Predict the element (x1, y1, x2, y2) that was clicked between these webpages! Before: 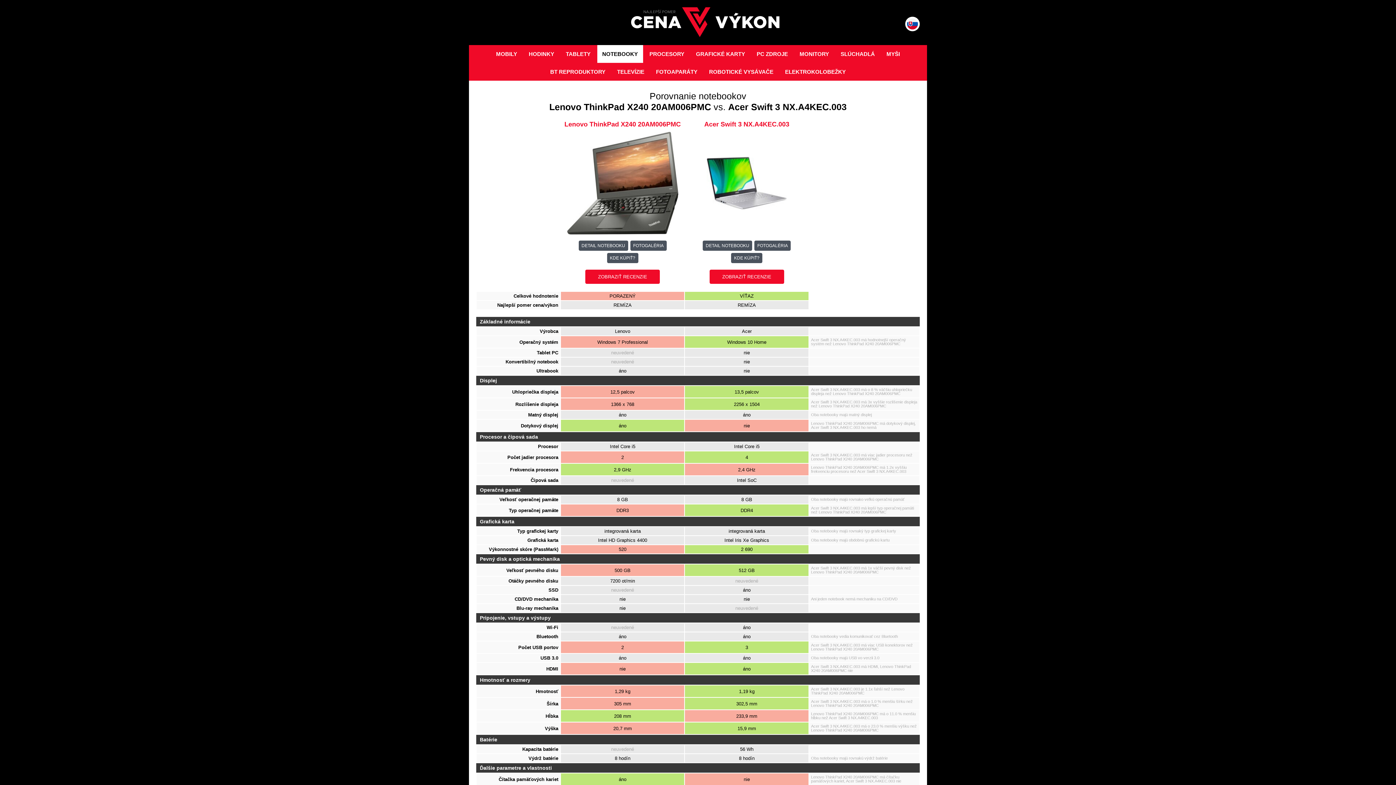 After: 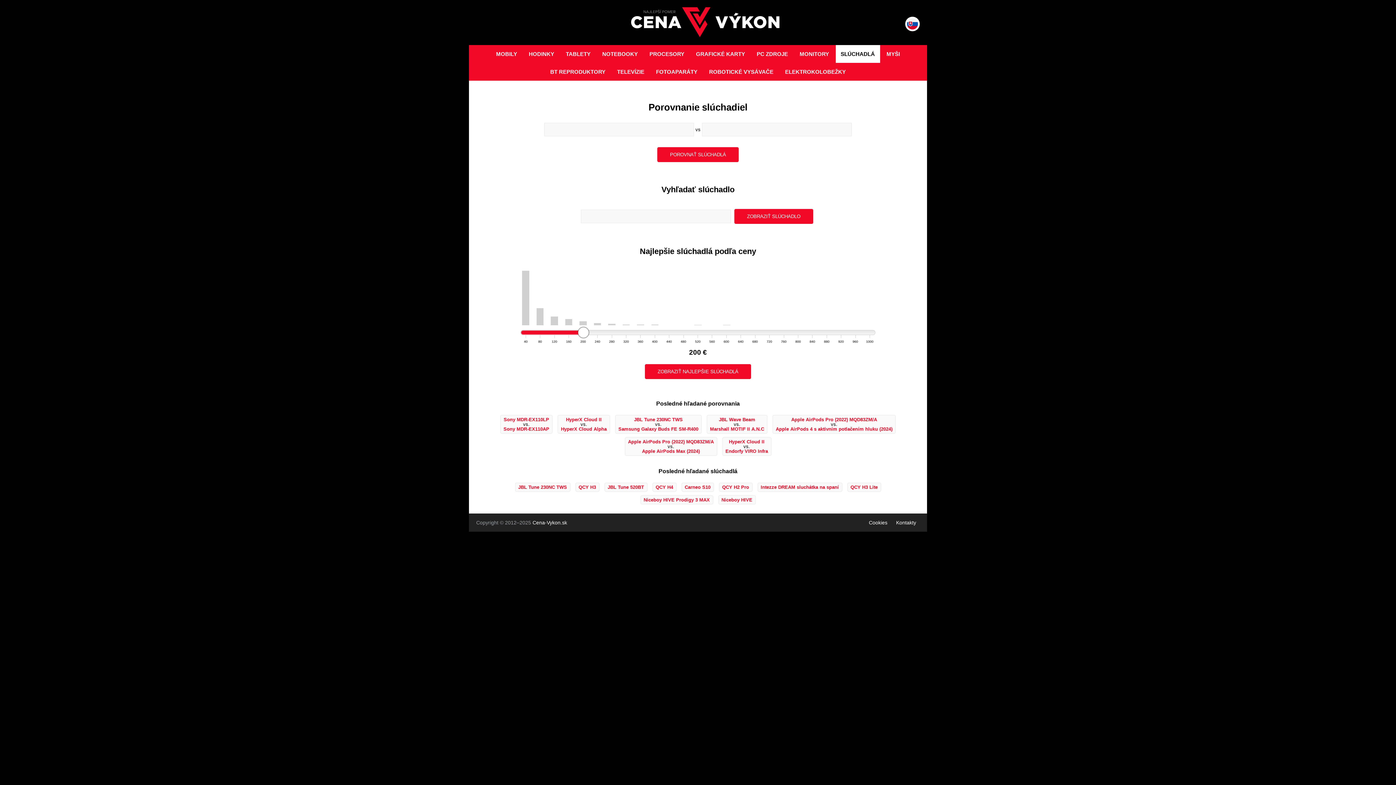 Action: bbox: (835, 45, 880, 62) label: SLÚCHADLÁ